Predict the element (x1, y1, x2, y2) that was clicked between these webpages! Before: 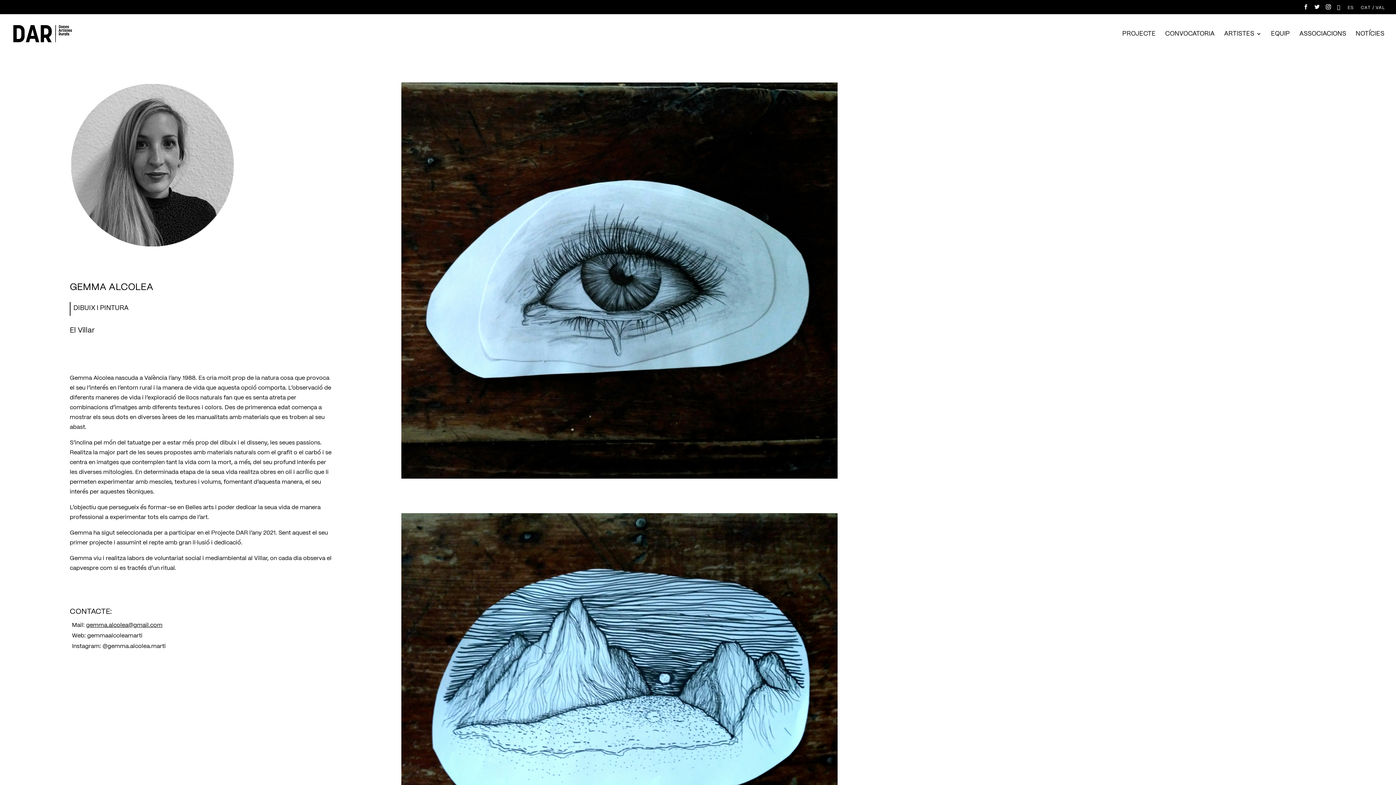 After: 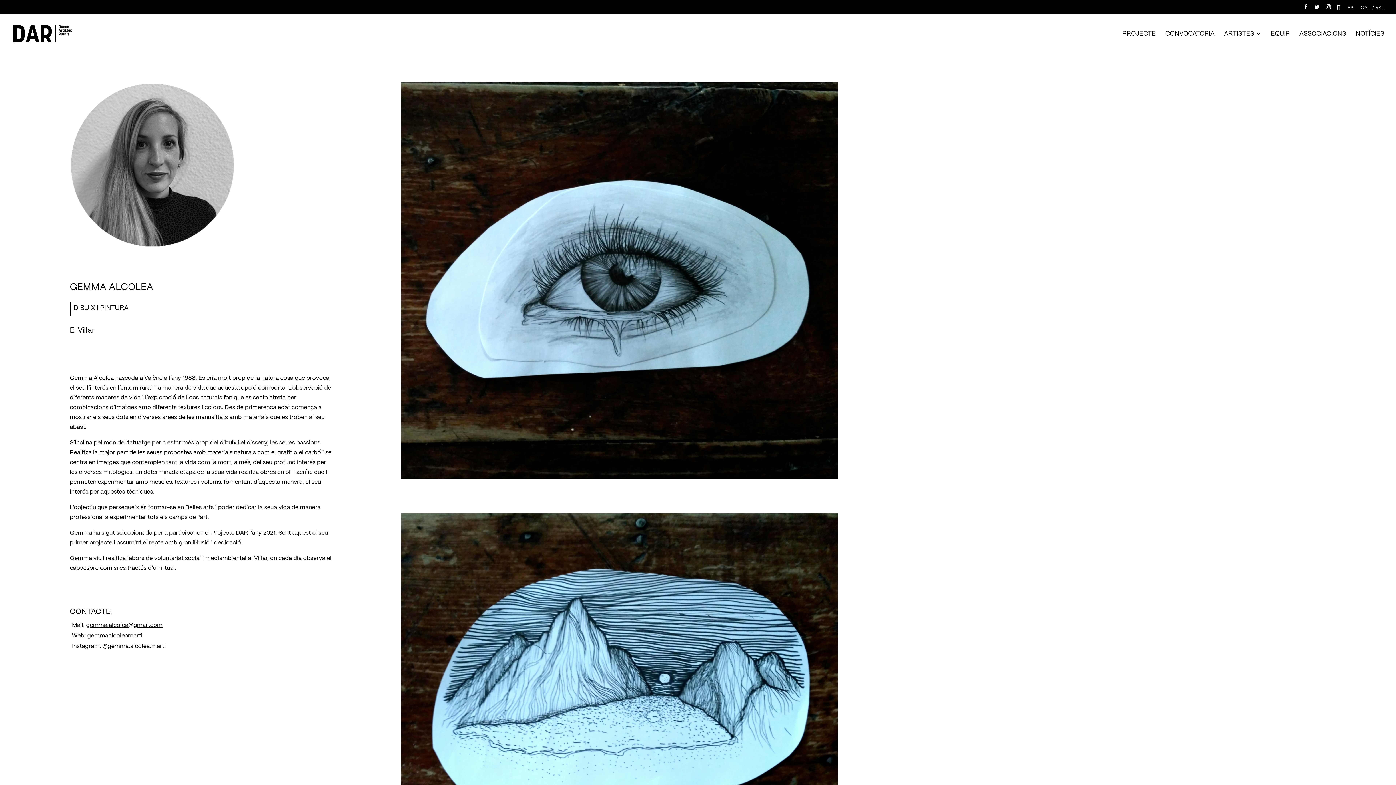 Action: bbox: (1361, 4, 1385, 13) label: CAT / VAL